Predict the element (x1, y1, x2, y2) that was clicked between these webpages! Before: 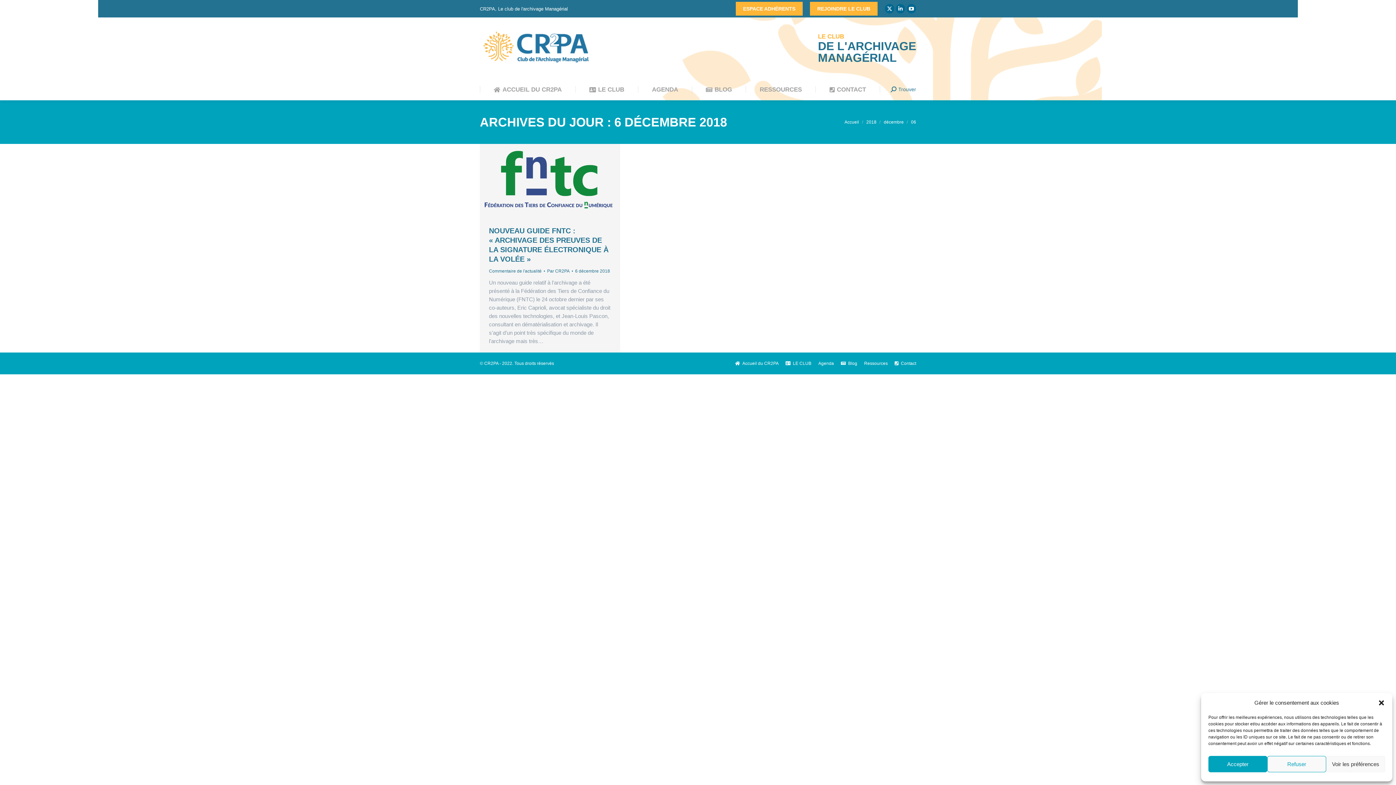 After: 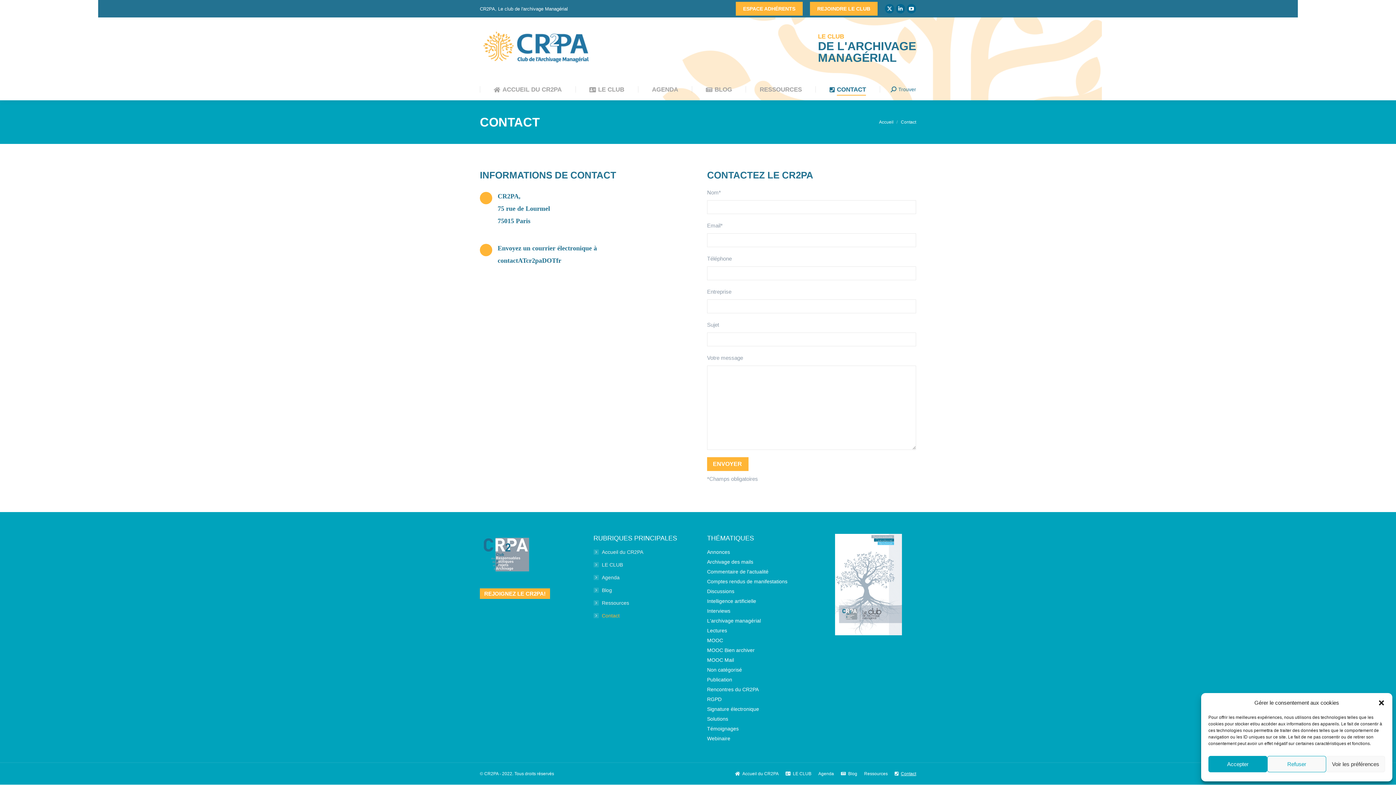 Action: bbox: (829, 84, 866, 94) label: CONTACT